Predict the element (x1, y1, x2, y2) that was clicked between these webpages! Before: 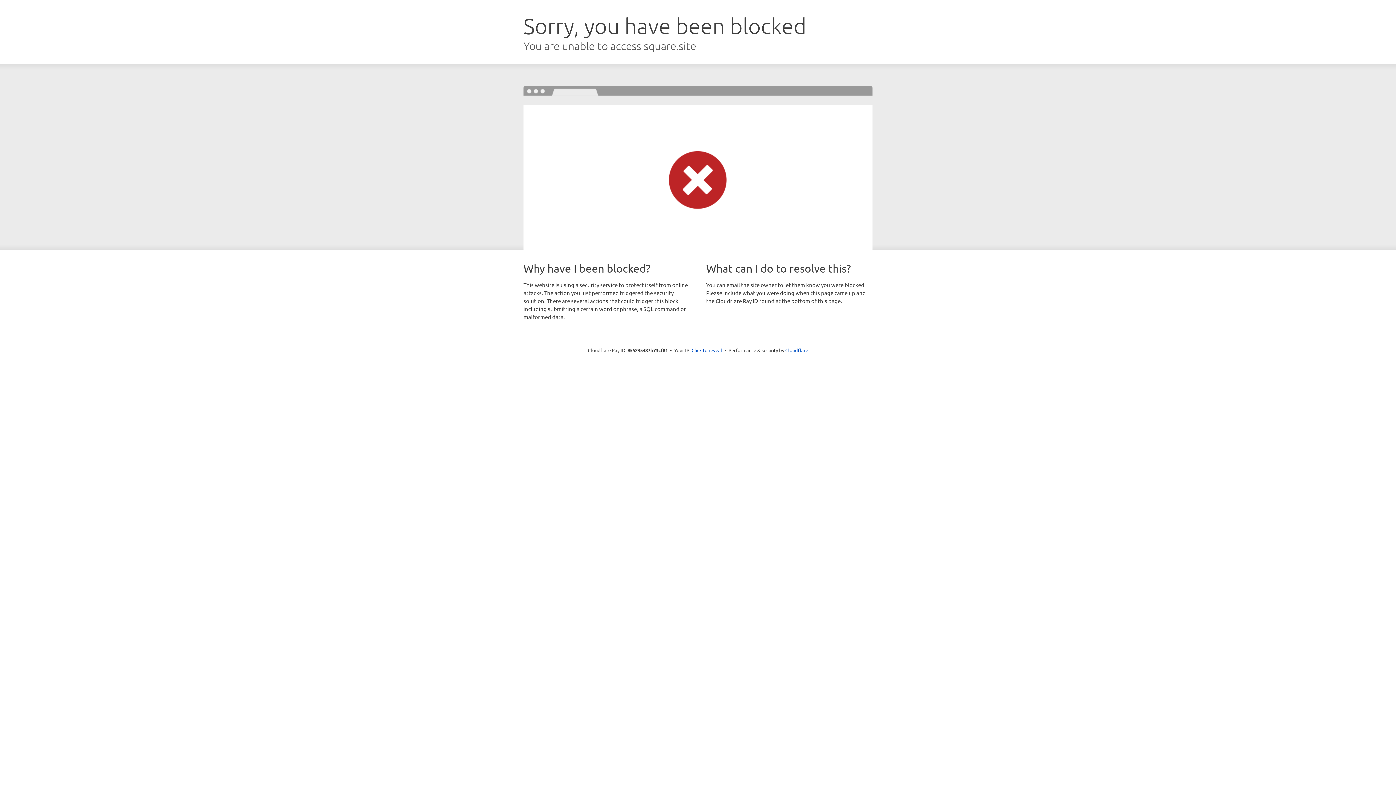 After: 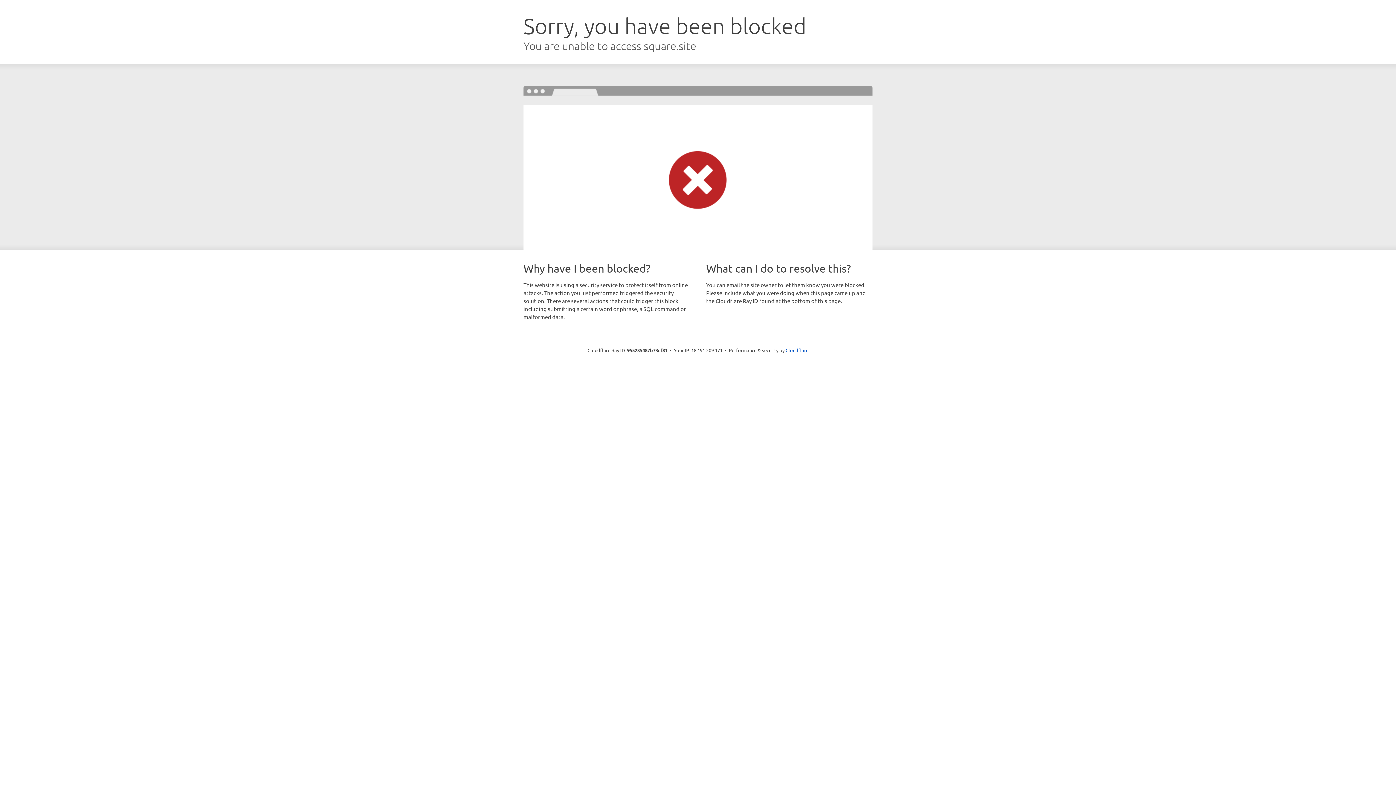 Action: label: Click to reveal bbox: (691, 346, 722, 353)